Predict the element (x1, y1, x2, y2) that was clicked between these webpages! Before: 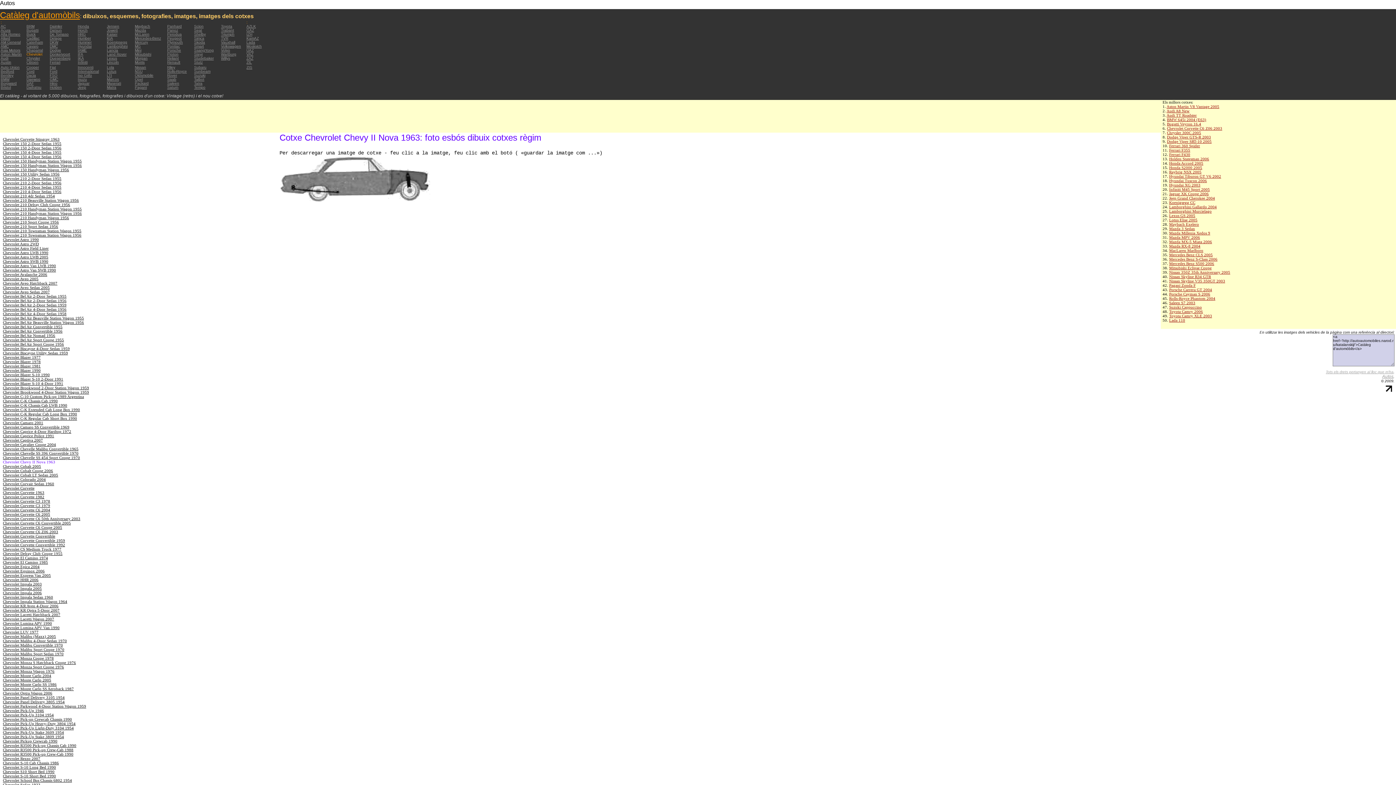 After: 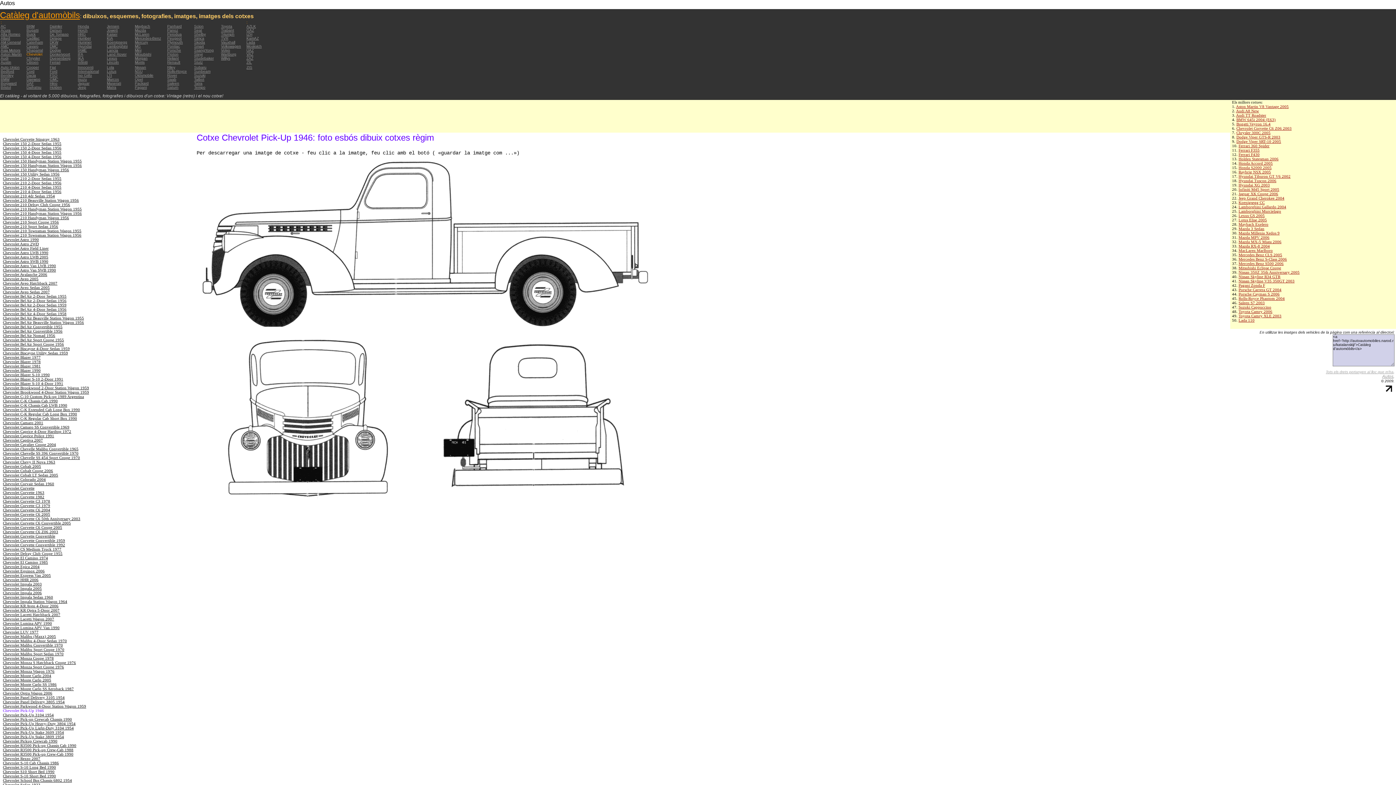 Action: label: Chevrolet Pick-Up 1946 bbox: (2, 708, 44, 713)